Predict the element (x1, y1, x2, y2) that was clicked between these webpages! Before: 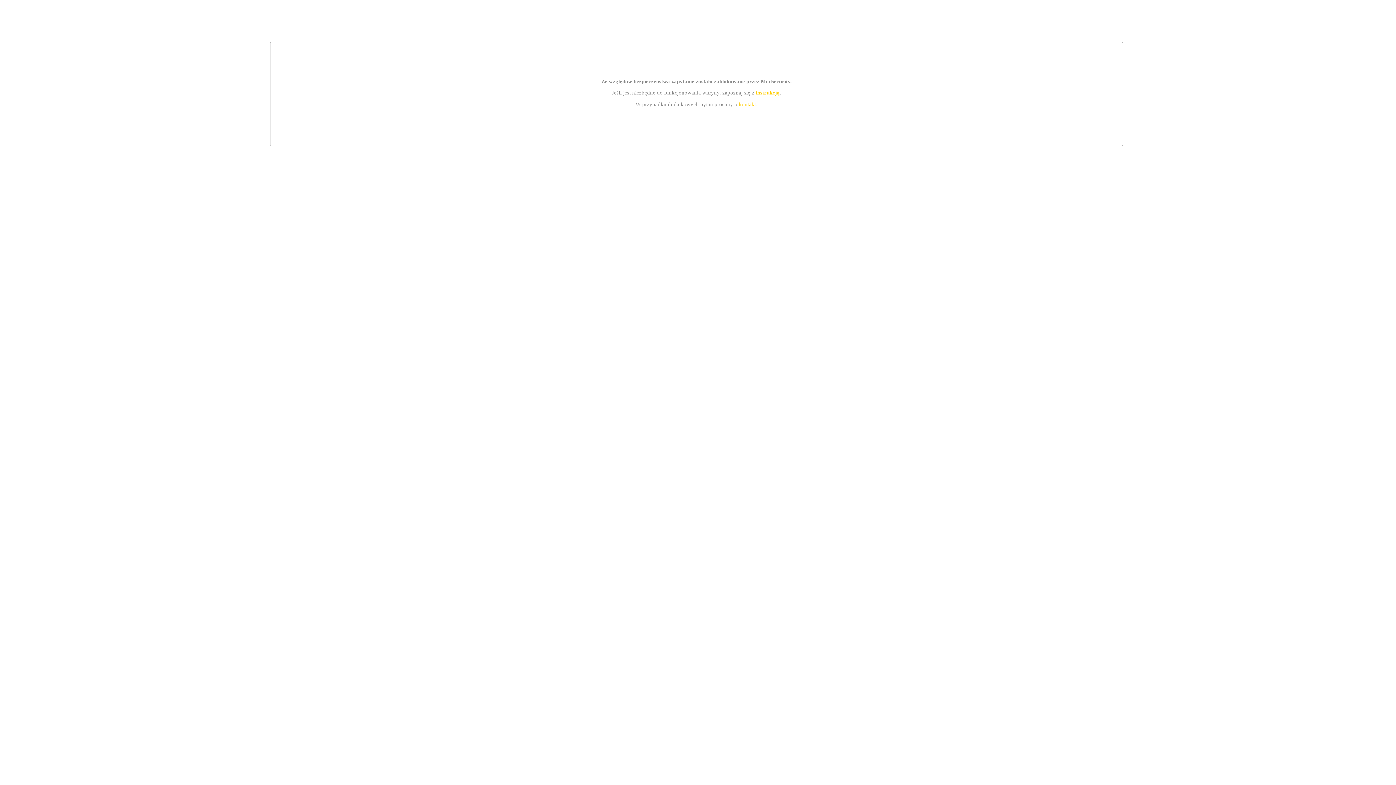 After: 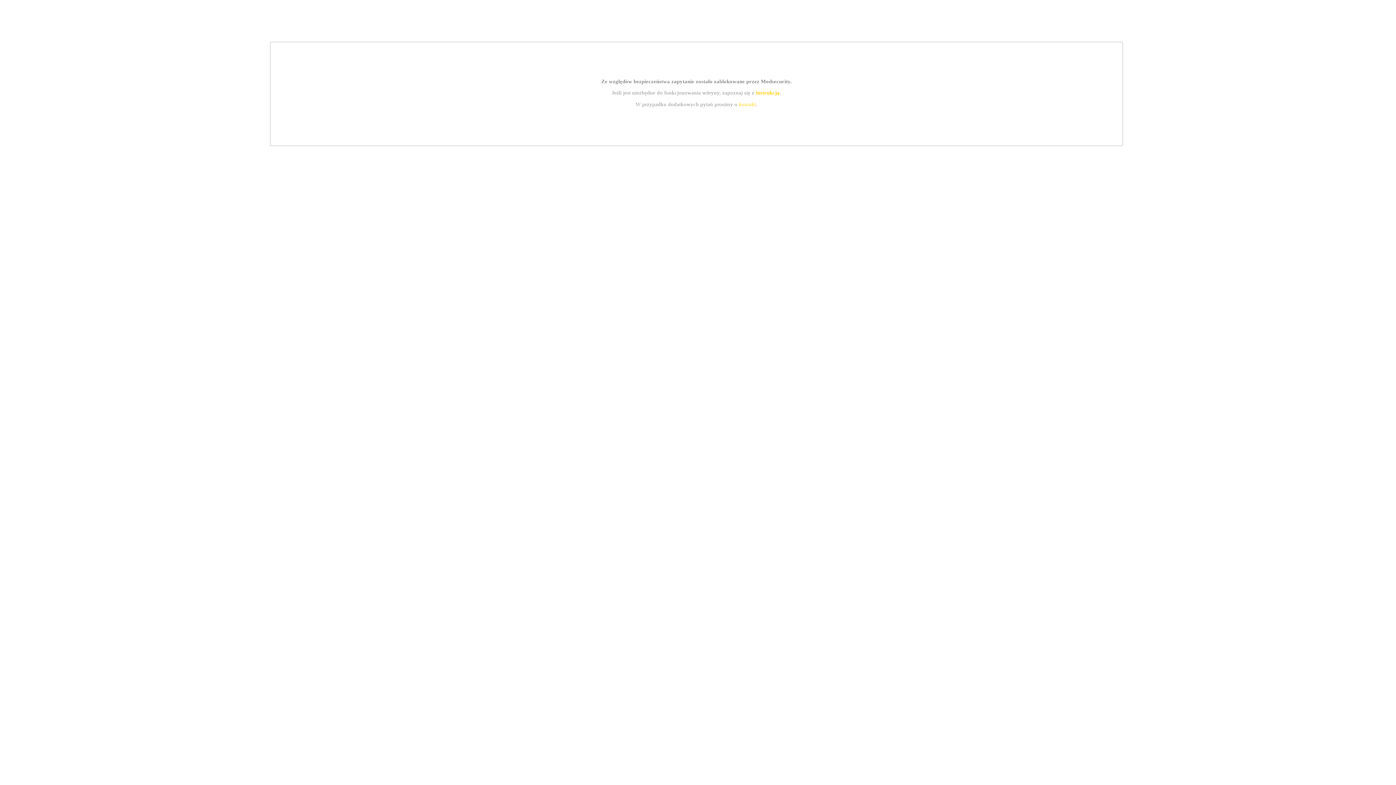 Action: label: instrukcją bbox: (755, 89, 779, 95)